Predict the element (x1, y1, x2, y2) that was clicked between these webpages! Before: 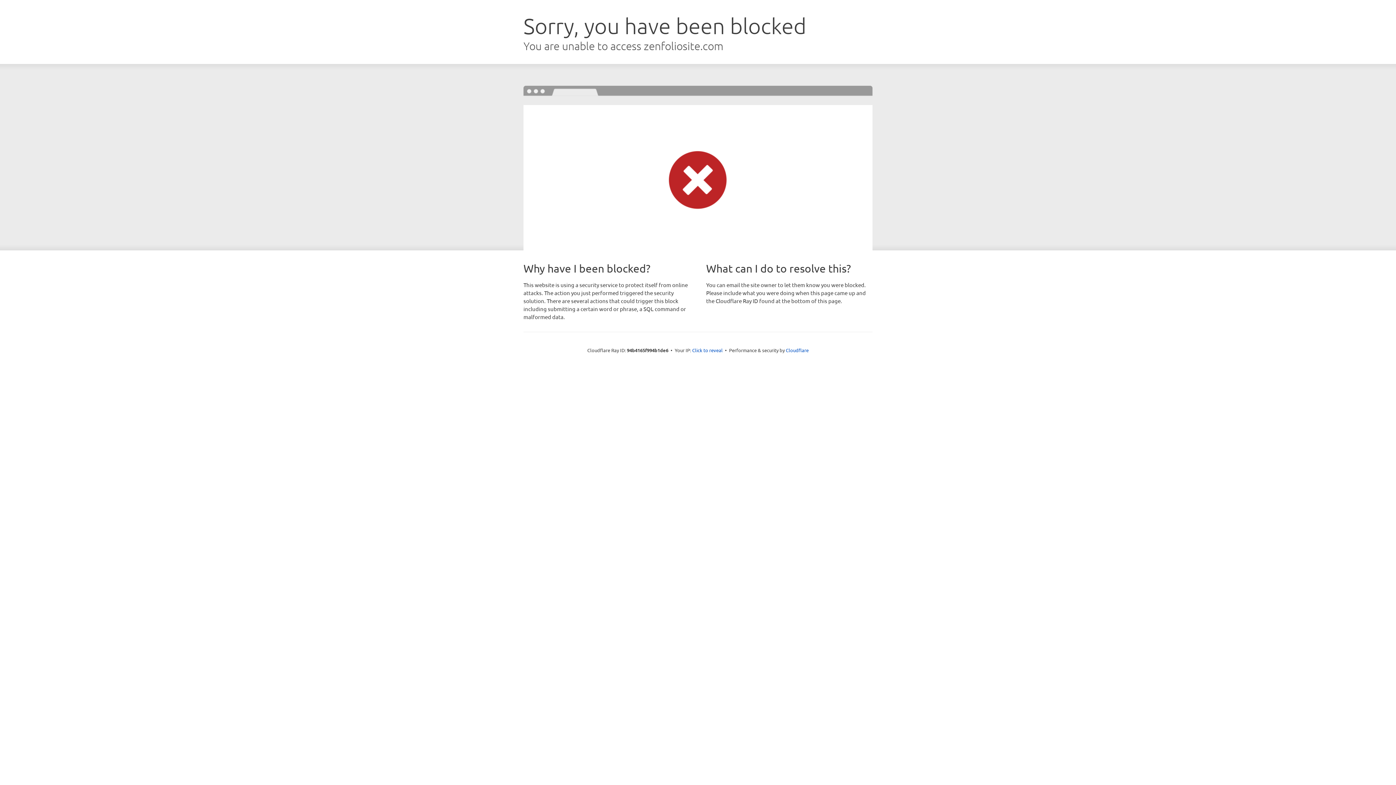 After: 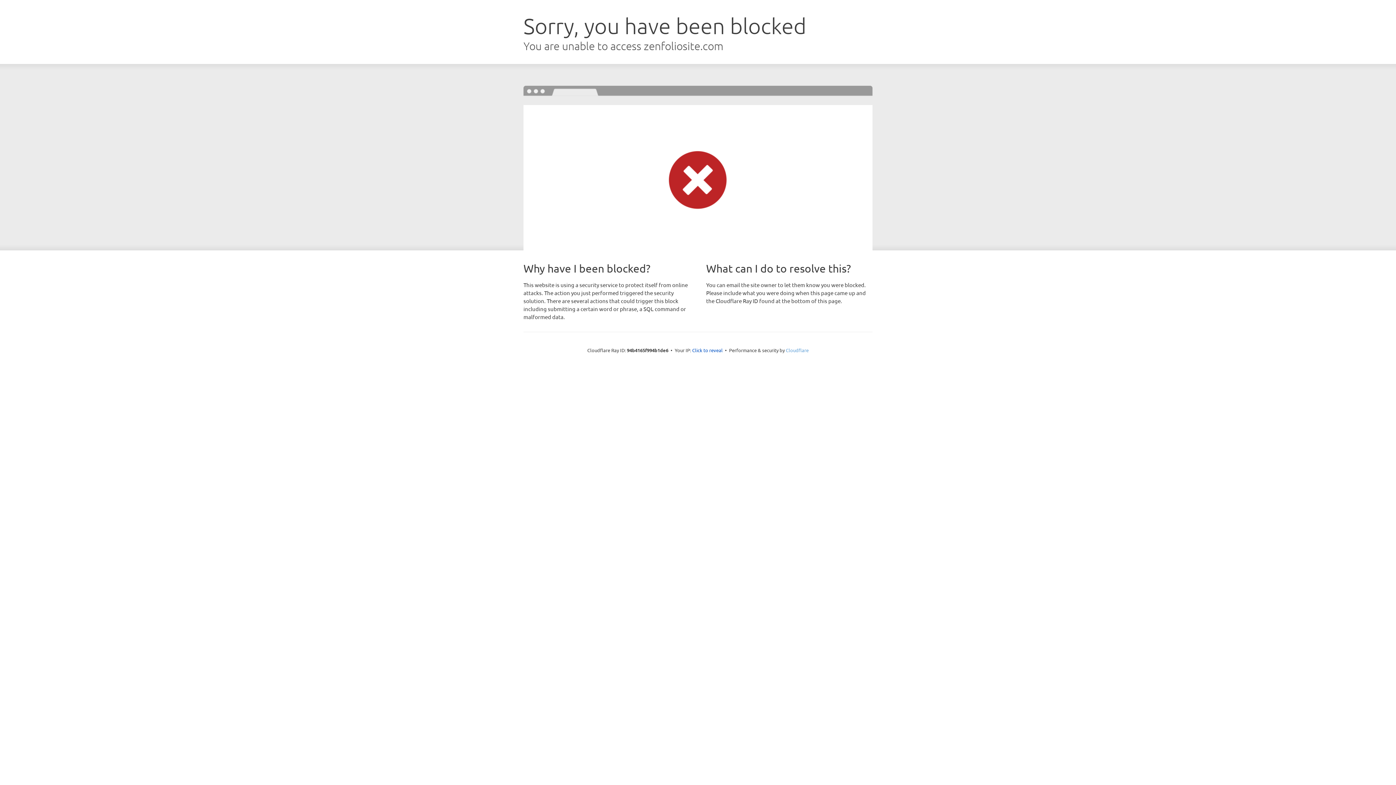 Action: bbox: (786, 347, 808, 353) label: Cloudflare